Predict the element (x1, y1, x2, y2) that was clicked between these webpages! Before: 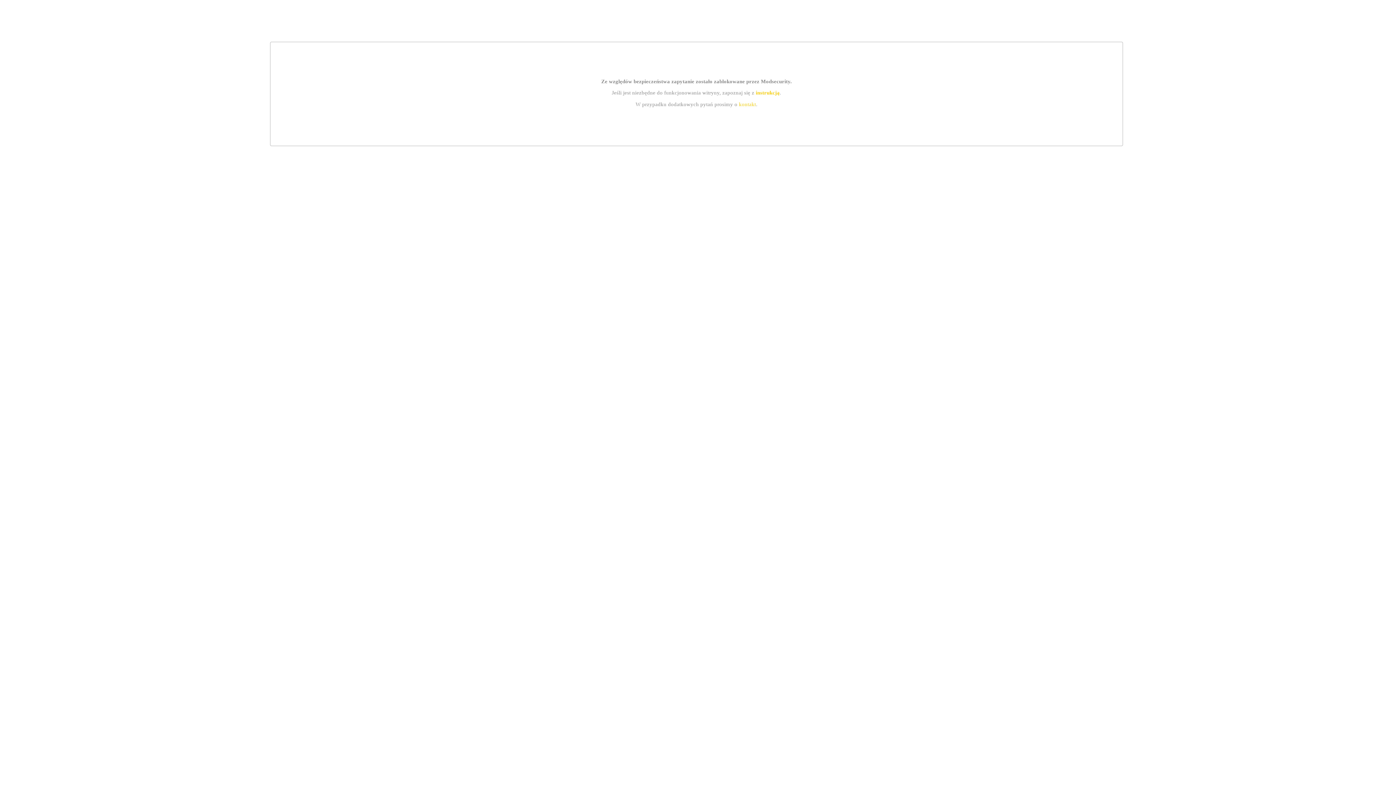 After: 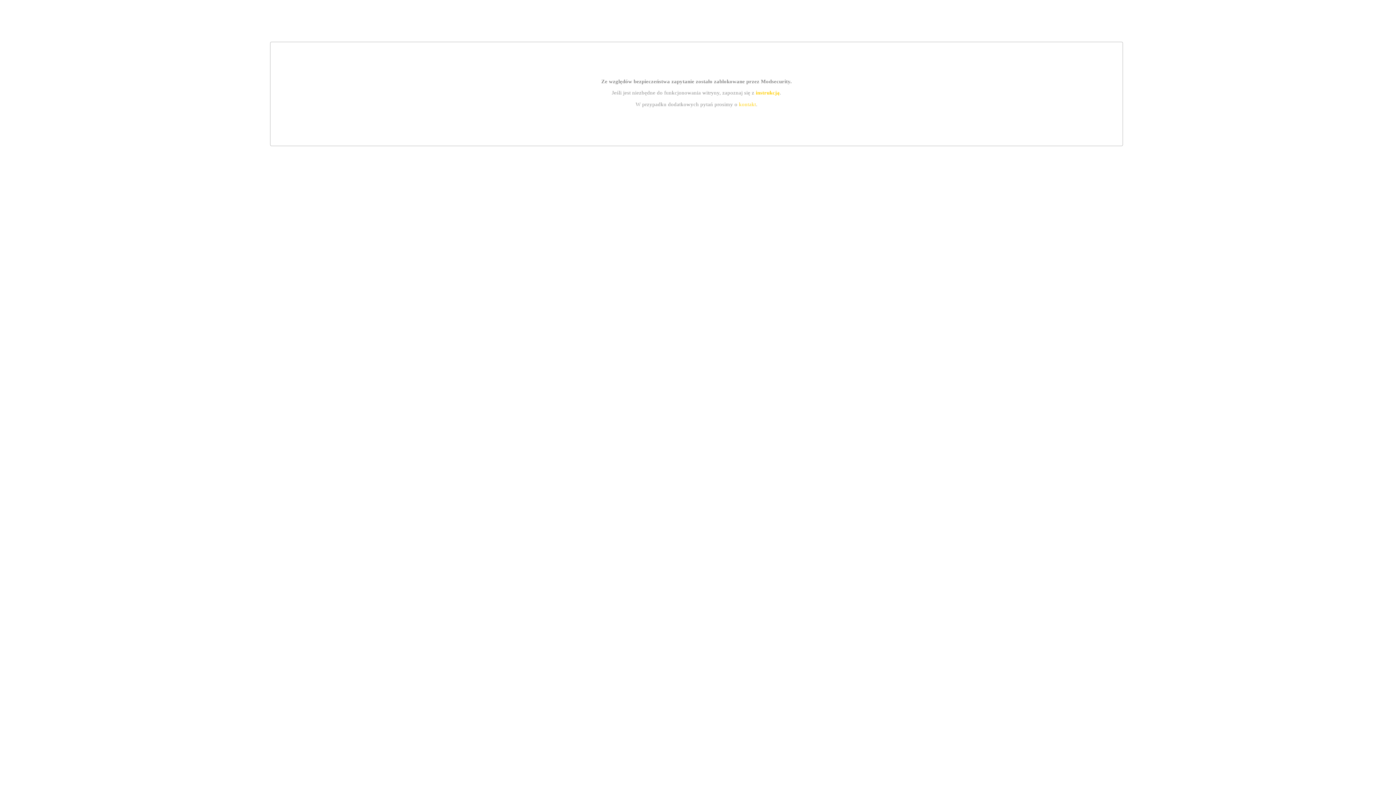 Action: label: kontakt bbox: (739, 101, 756, 107)